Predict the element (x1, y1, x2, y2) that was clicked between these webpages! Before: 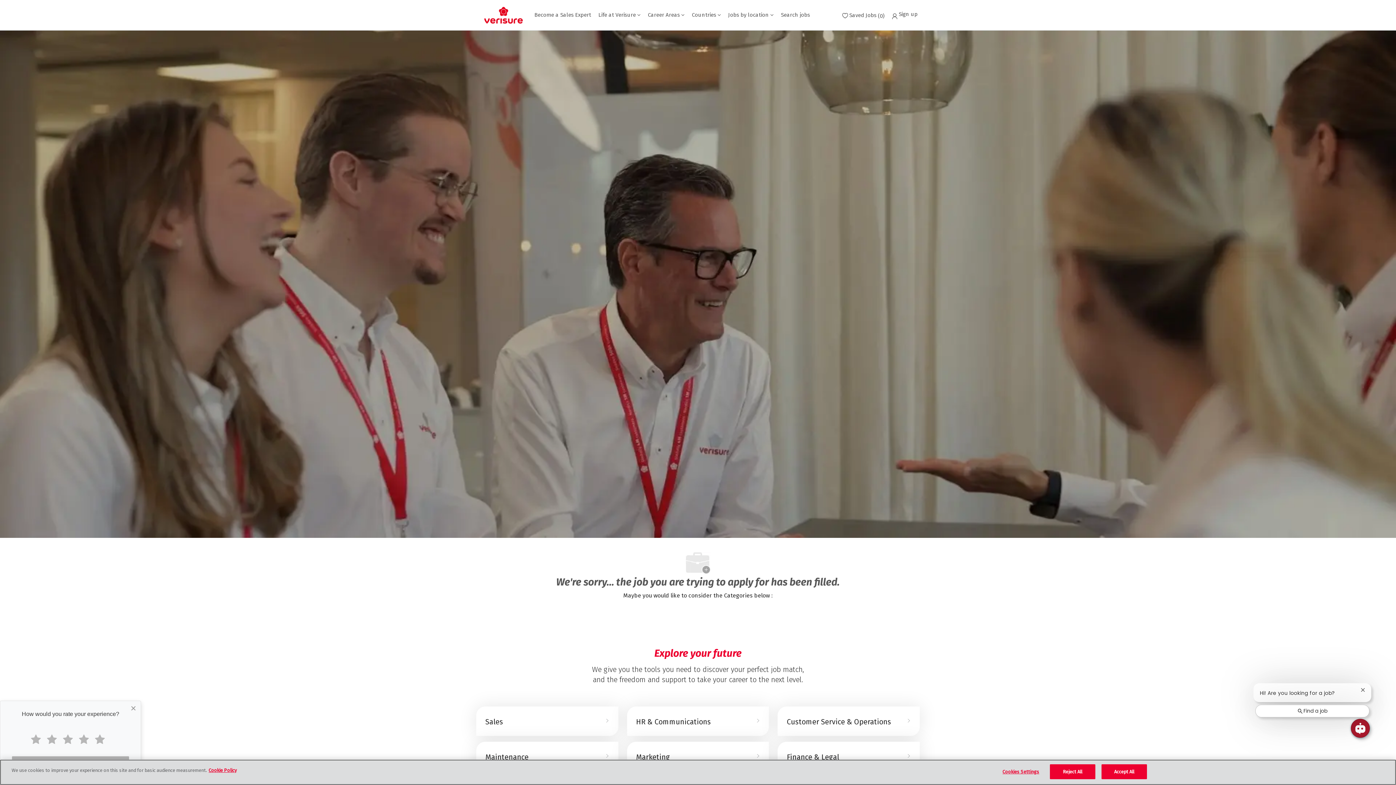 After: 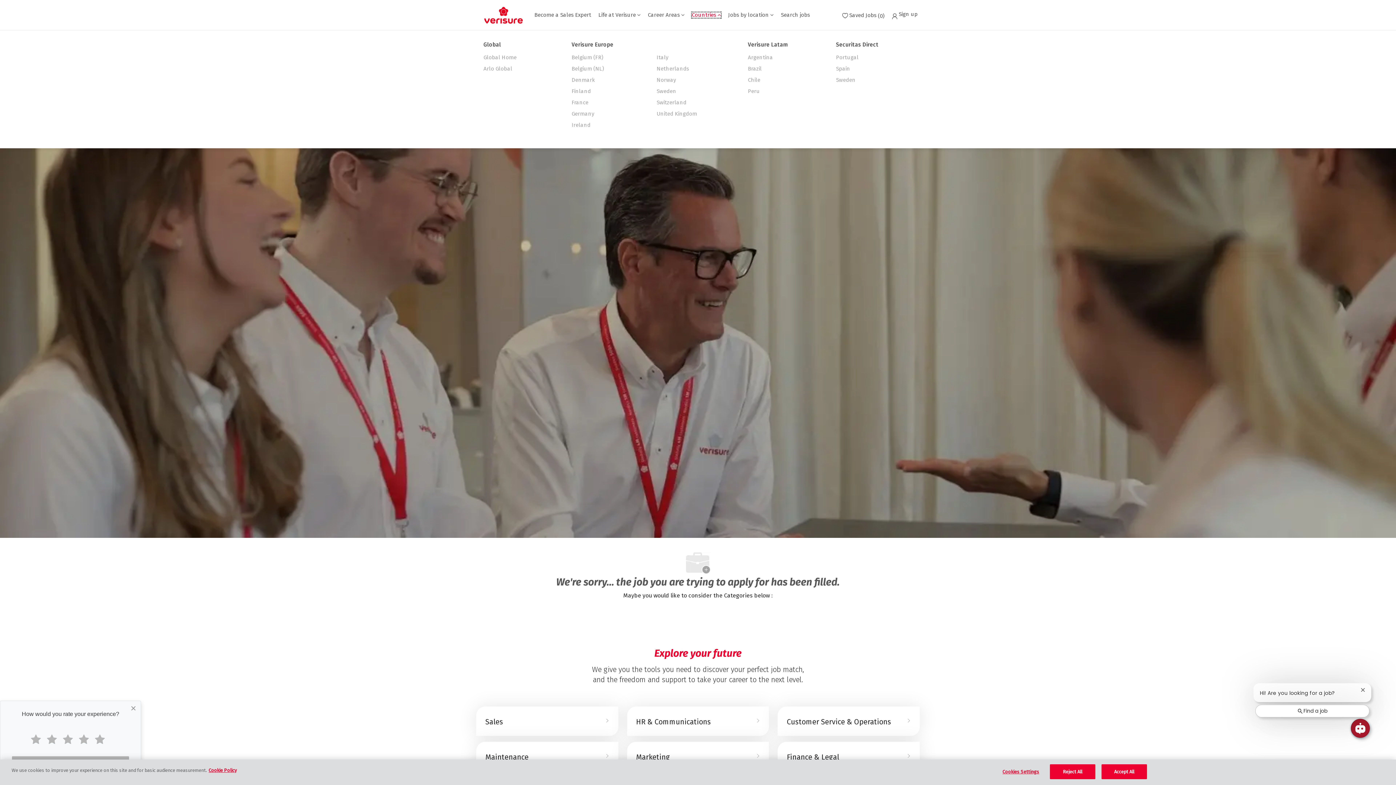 Action: bbox: (692, 12, 721, 17) label: Countries 